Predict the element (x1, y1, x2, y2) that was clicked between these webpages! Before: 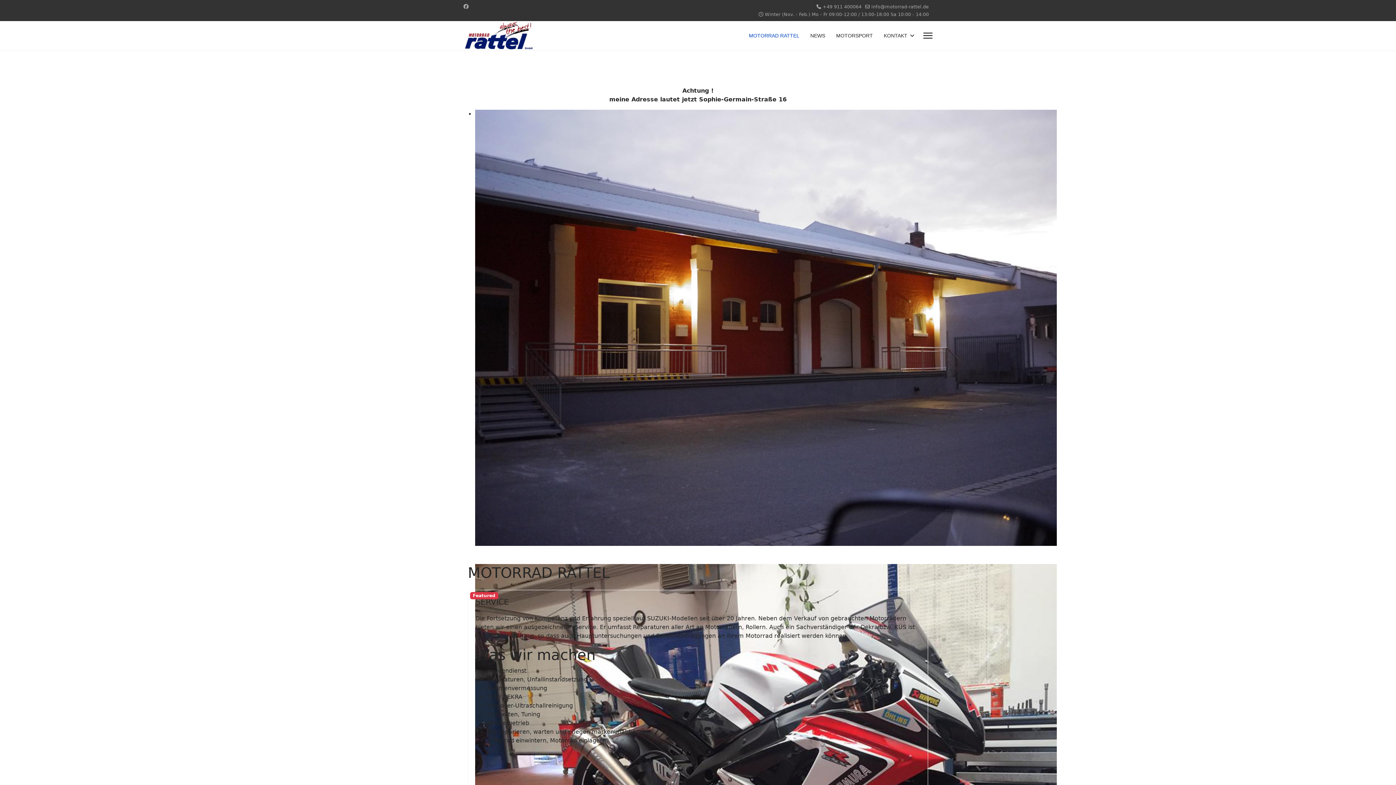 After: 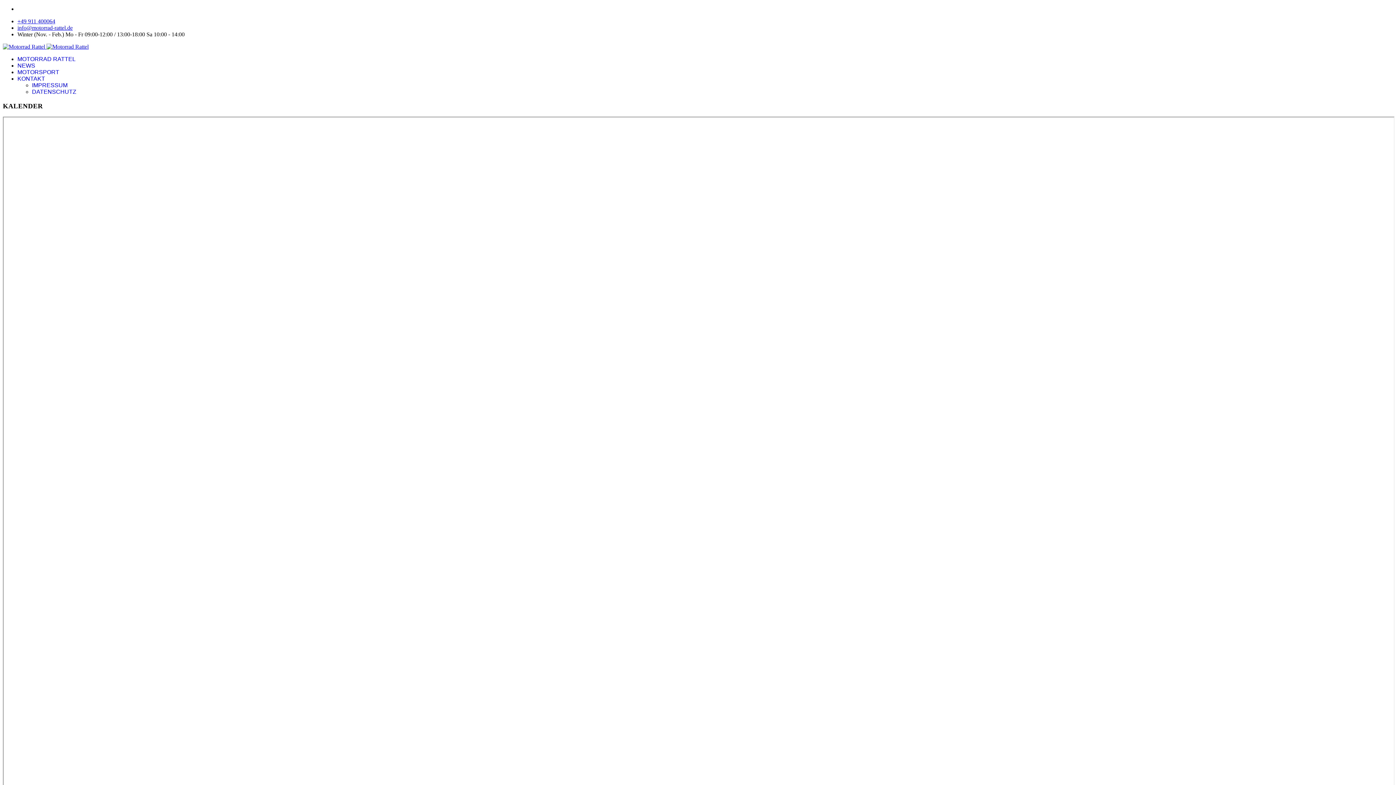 Action: bbox: (830, 21, 878, 50) label: MOTORSPORT